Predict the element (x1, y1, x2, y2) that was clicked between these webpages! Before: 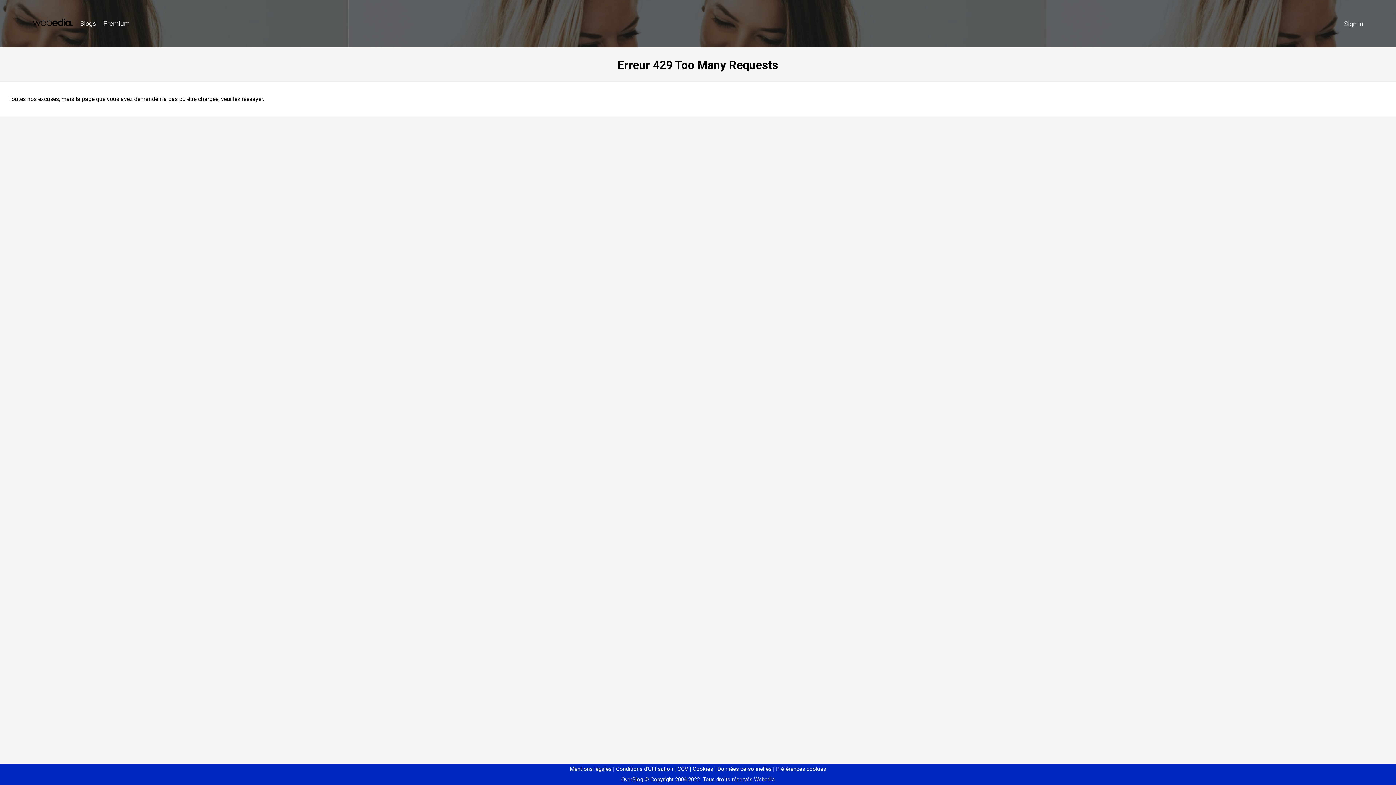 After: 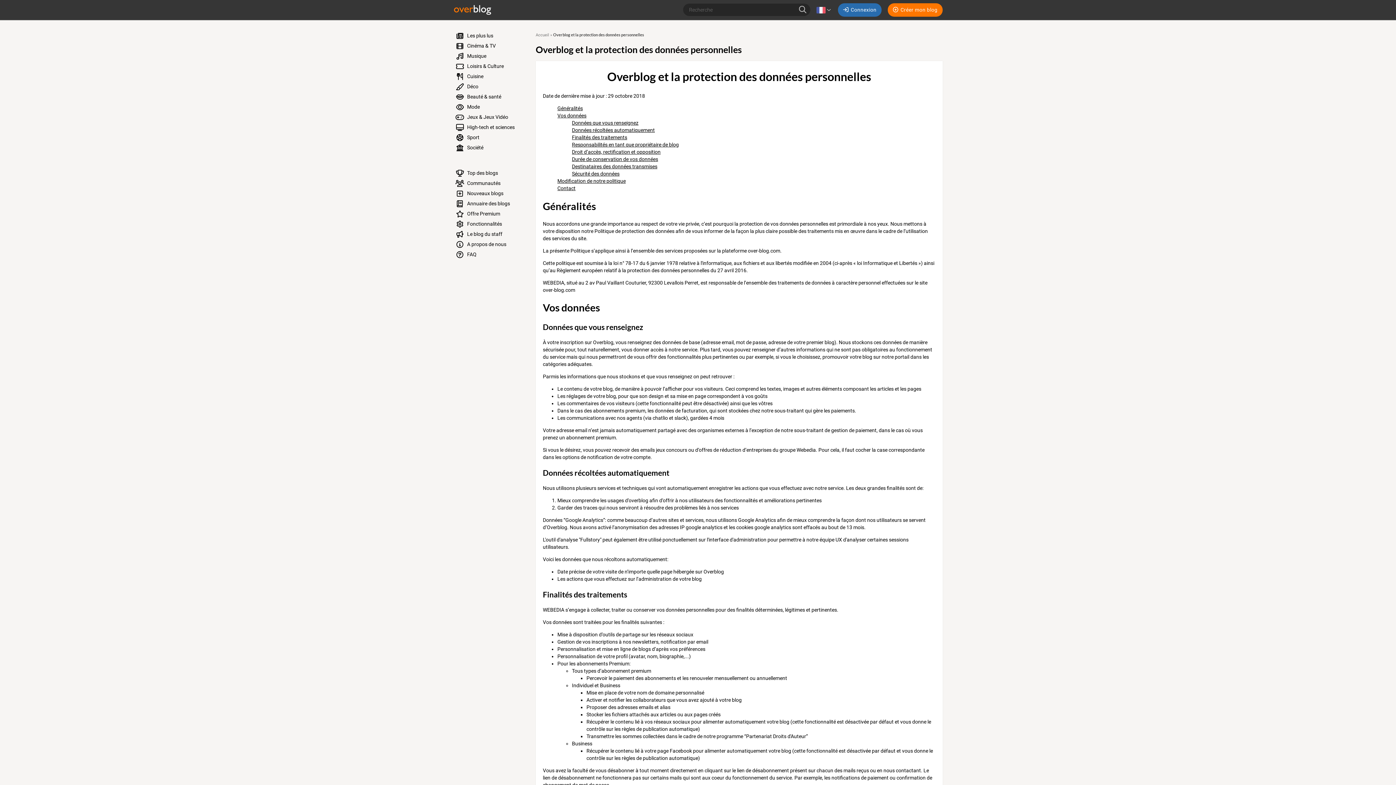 Action: label: Données personnelles bbox: (714, 766, 771, 772)